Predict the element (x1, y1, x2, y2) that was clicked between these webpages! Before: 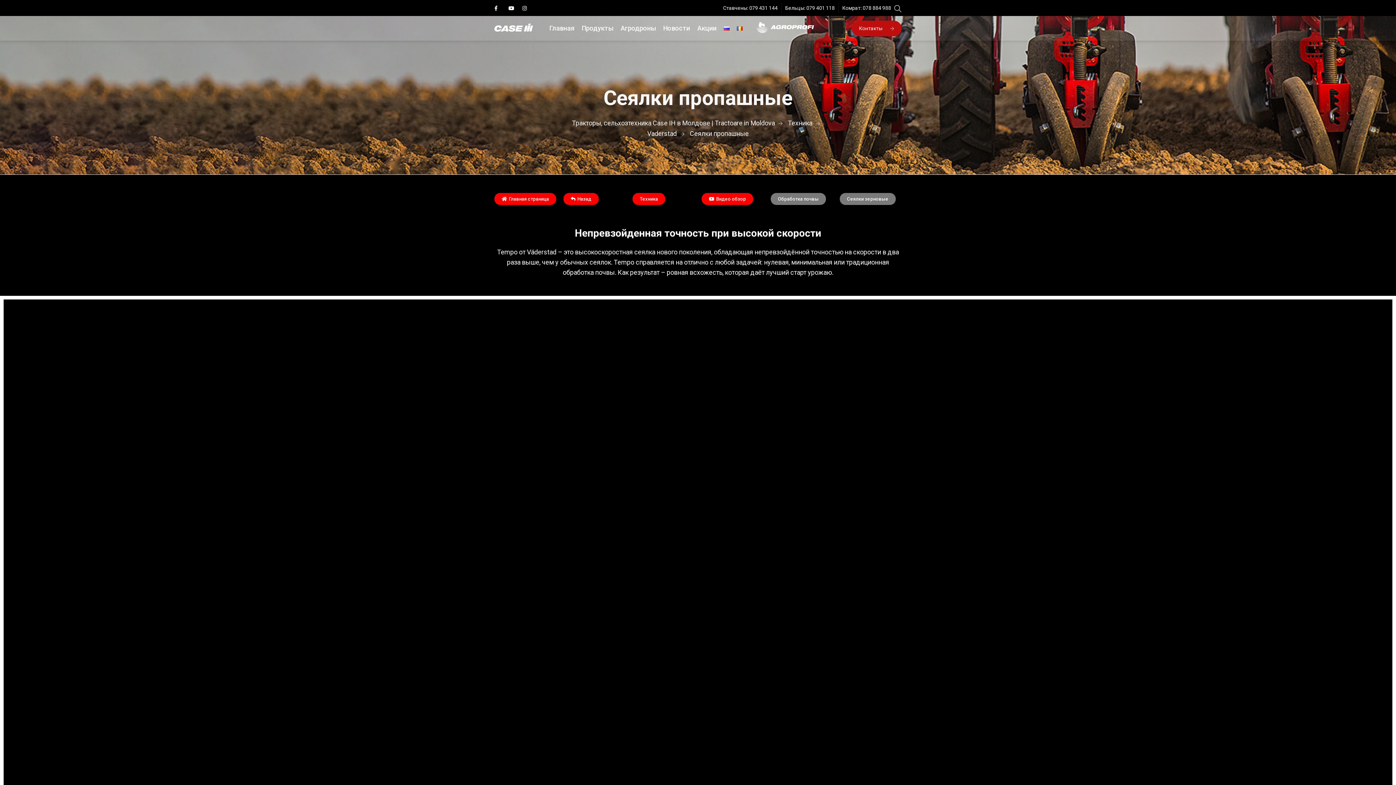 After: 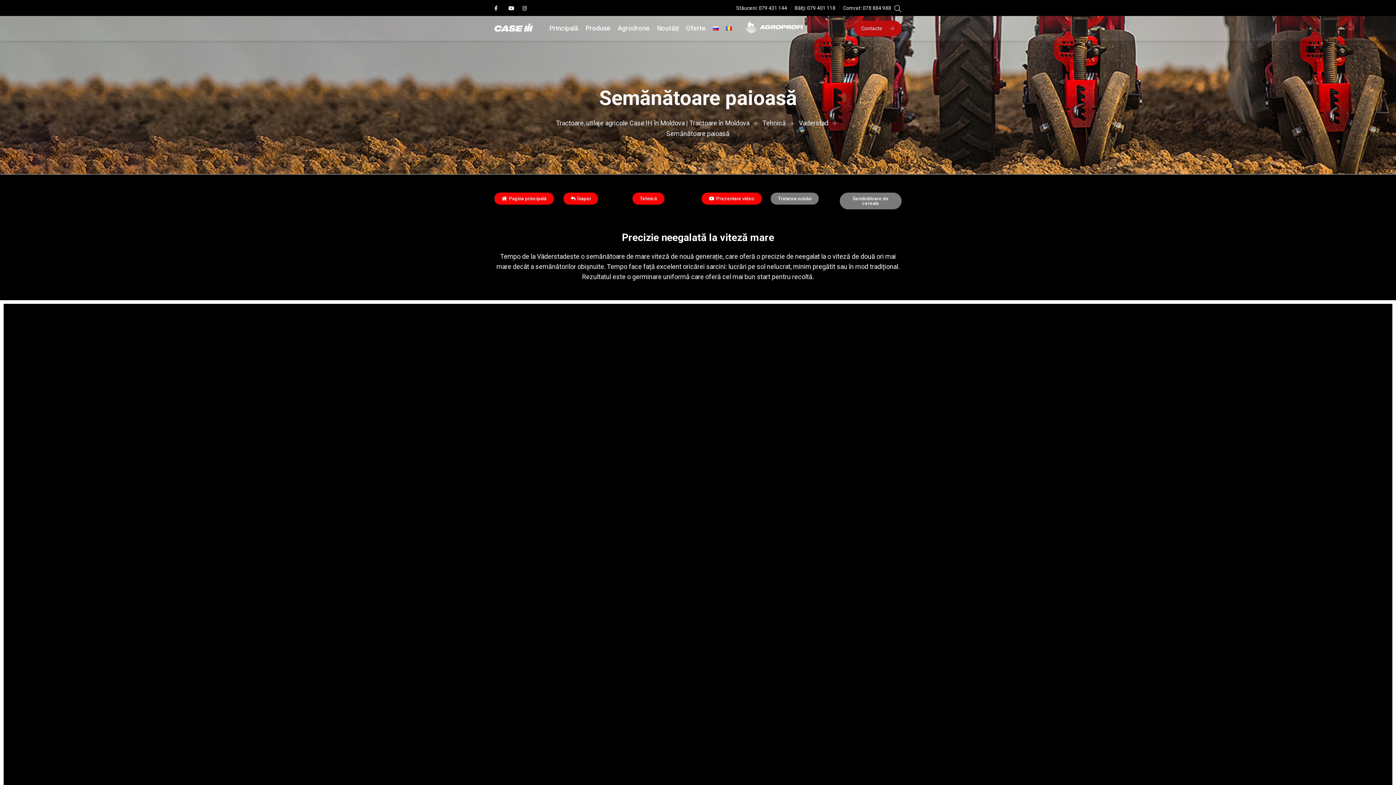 Action: bbox: (737, 23, 742, 33)